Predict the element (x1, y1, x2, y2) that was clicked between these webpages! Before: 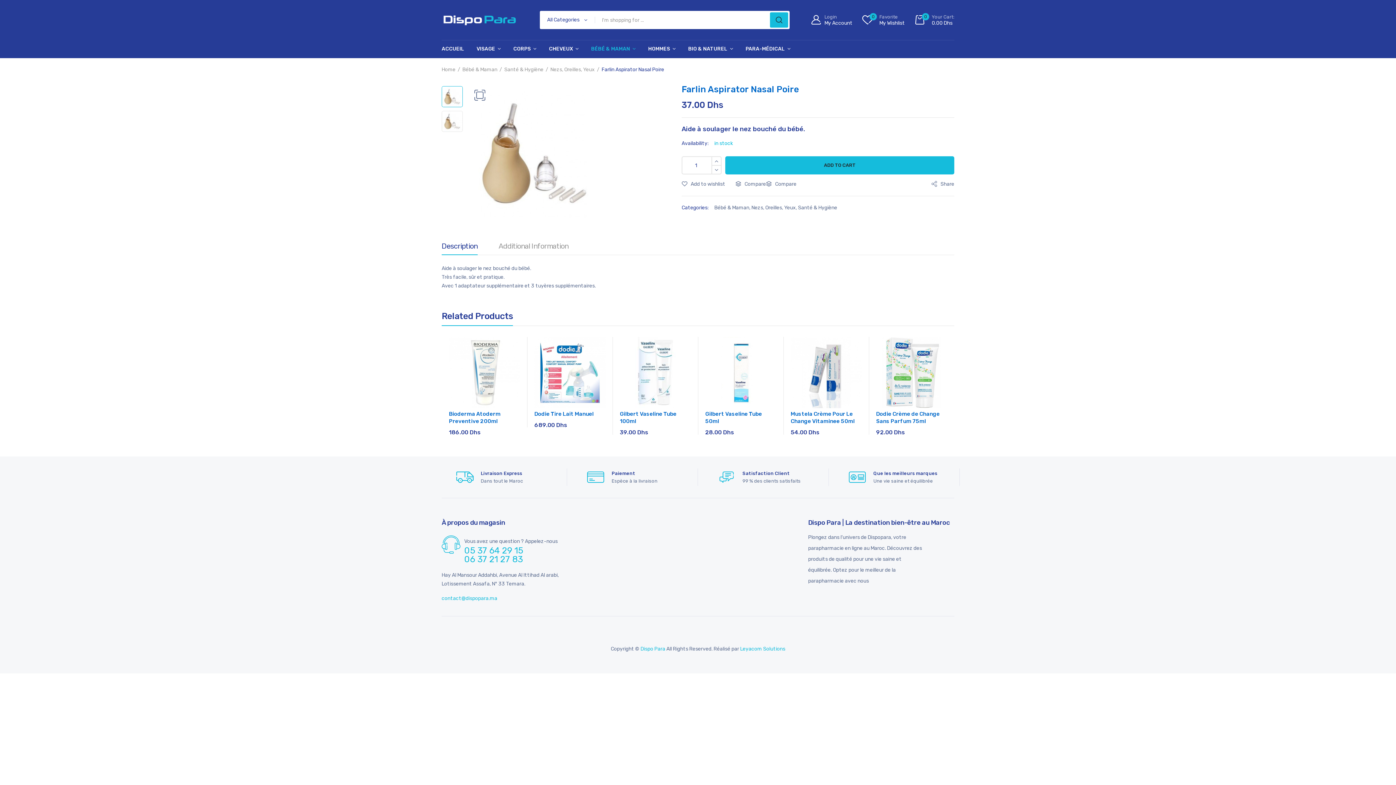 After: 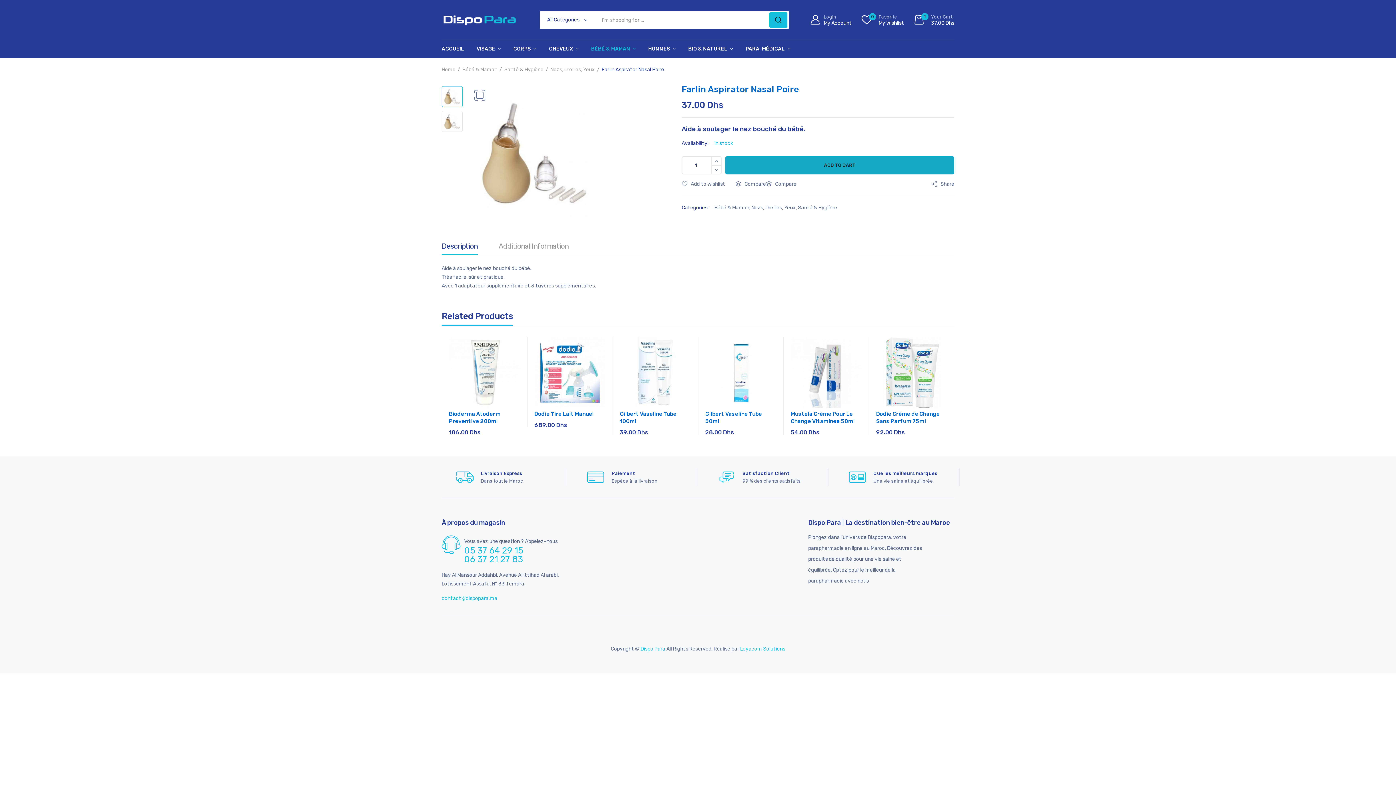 Action: label: ADD TO CART bbox: (725, 156, 954, 174)